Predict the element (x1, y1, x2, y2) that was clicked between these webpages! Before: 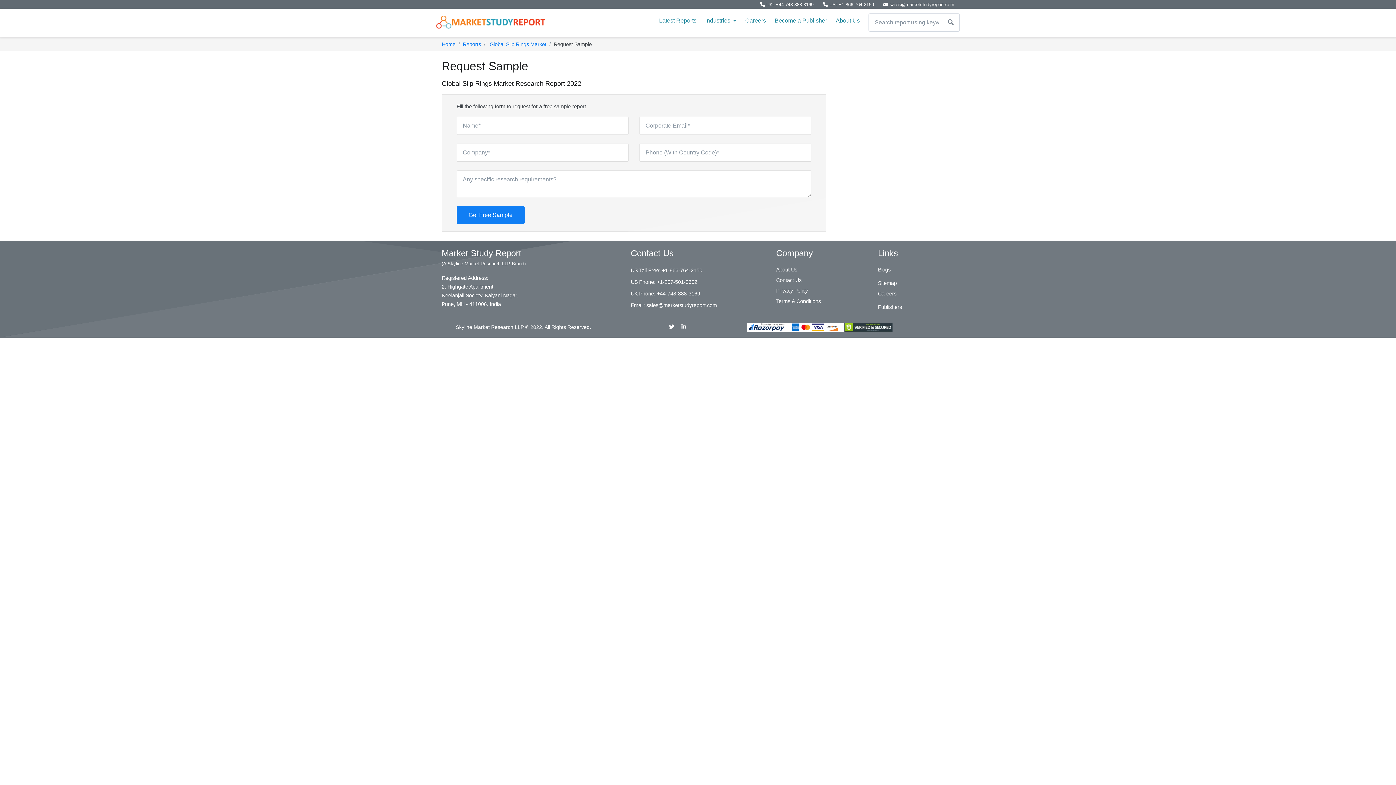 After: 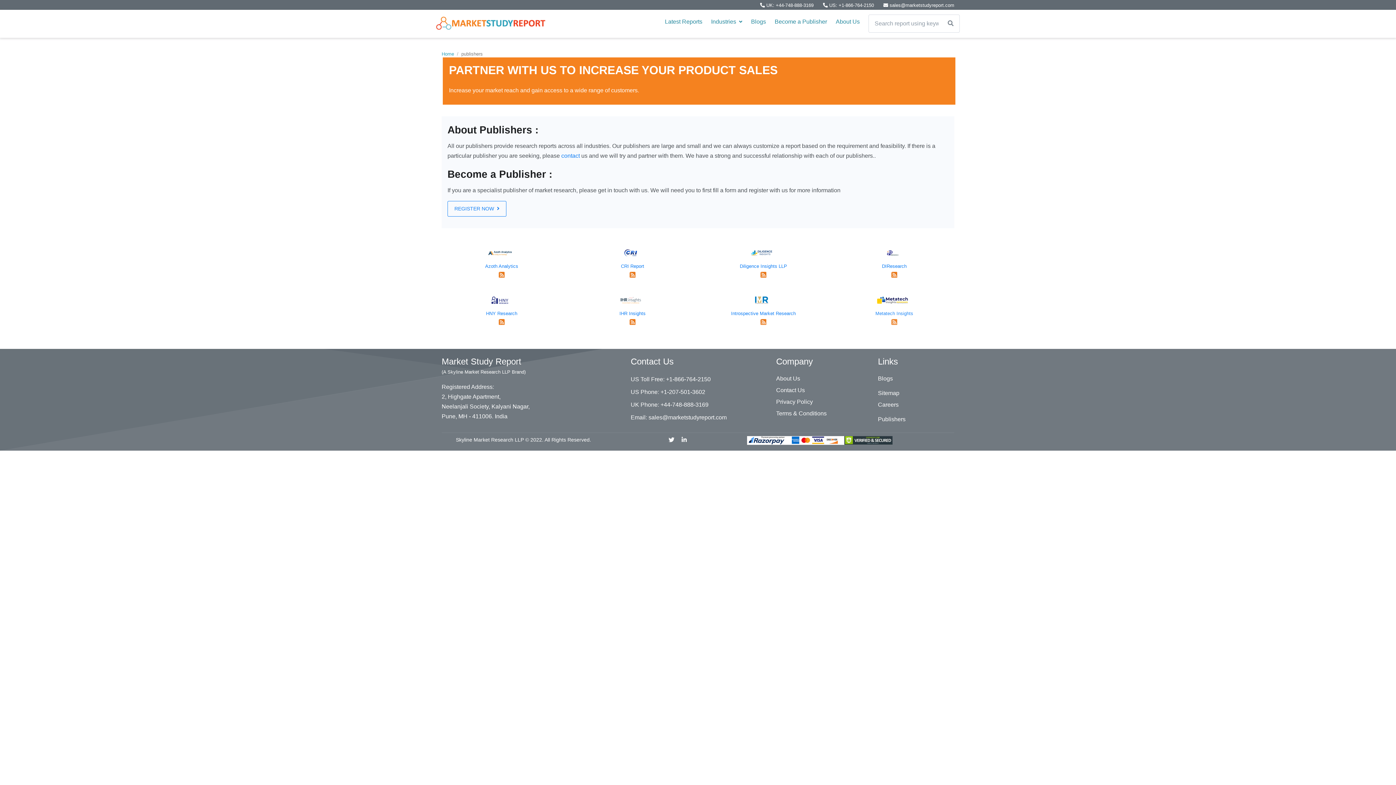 Action: bbox: (878, 304, 902, 310) label: Publishers